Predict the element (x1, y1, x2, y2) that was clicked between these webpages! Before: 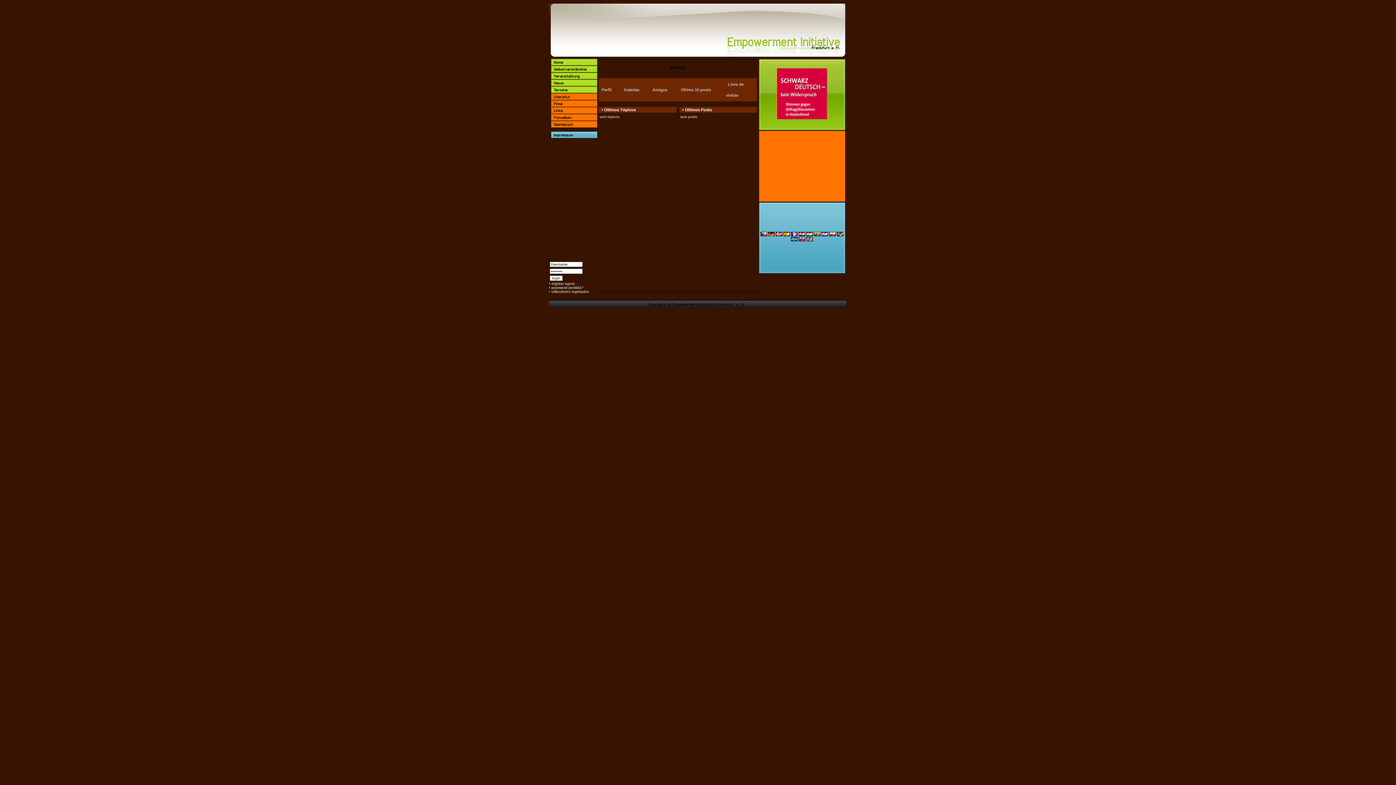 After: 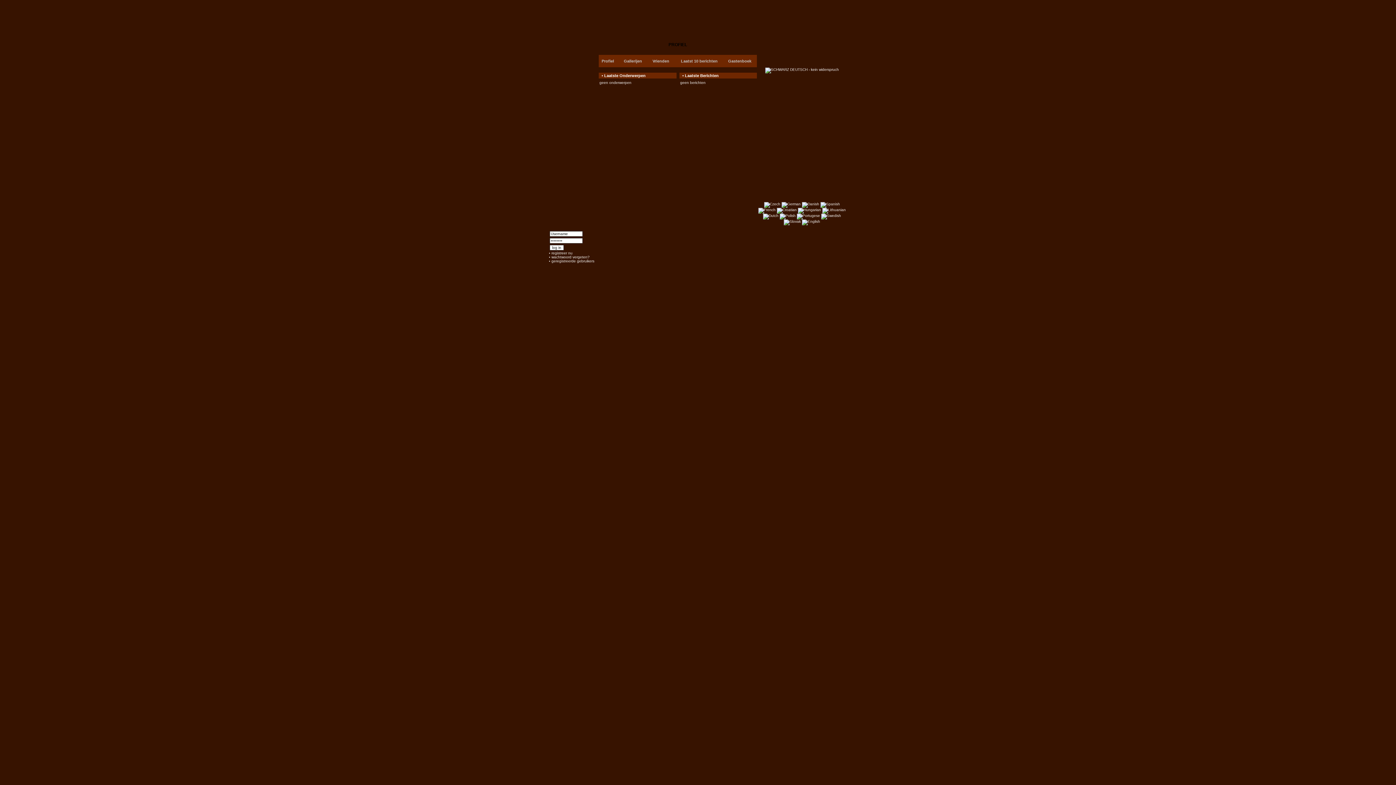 Action: bbox: (821, 233, 828, 237)